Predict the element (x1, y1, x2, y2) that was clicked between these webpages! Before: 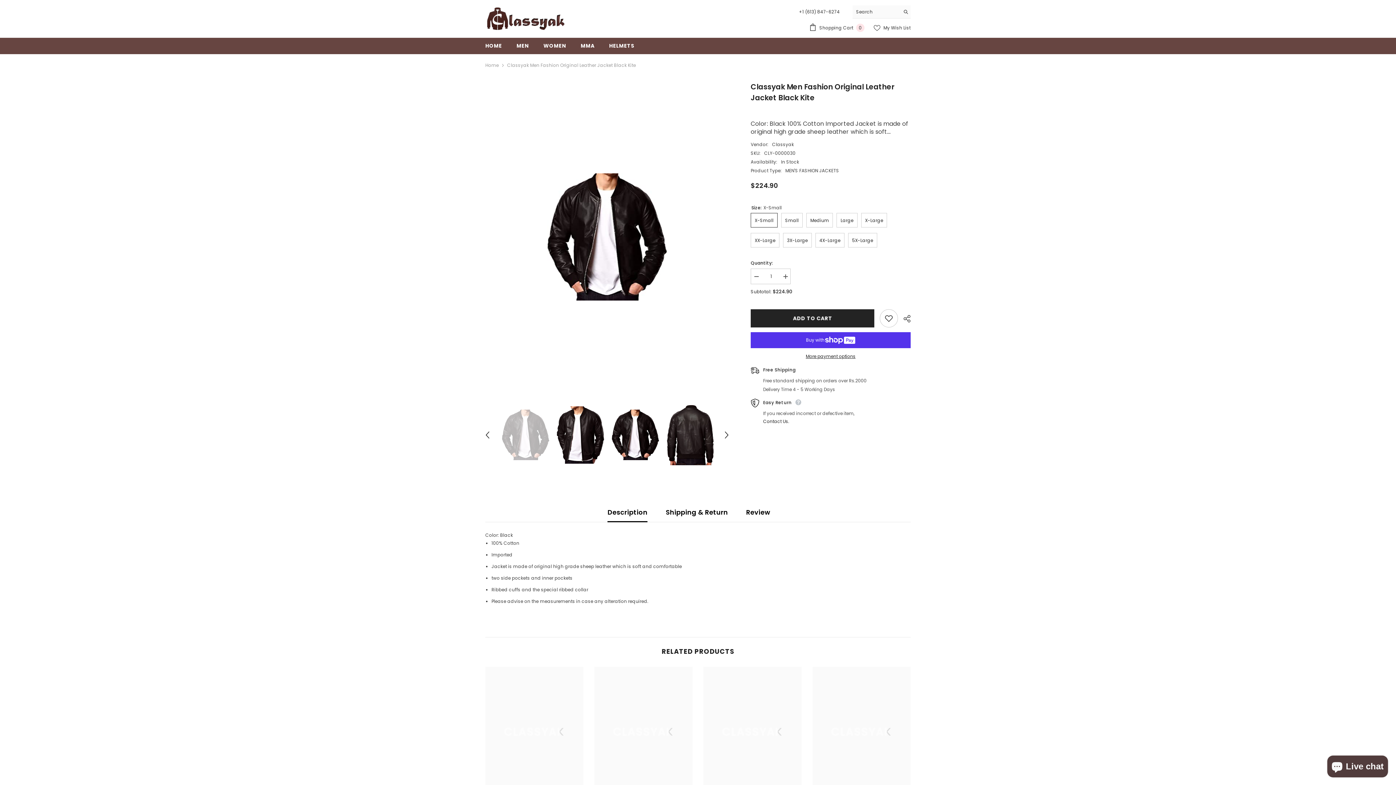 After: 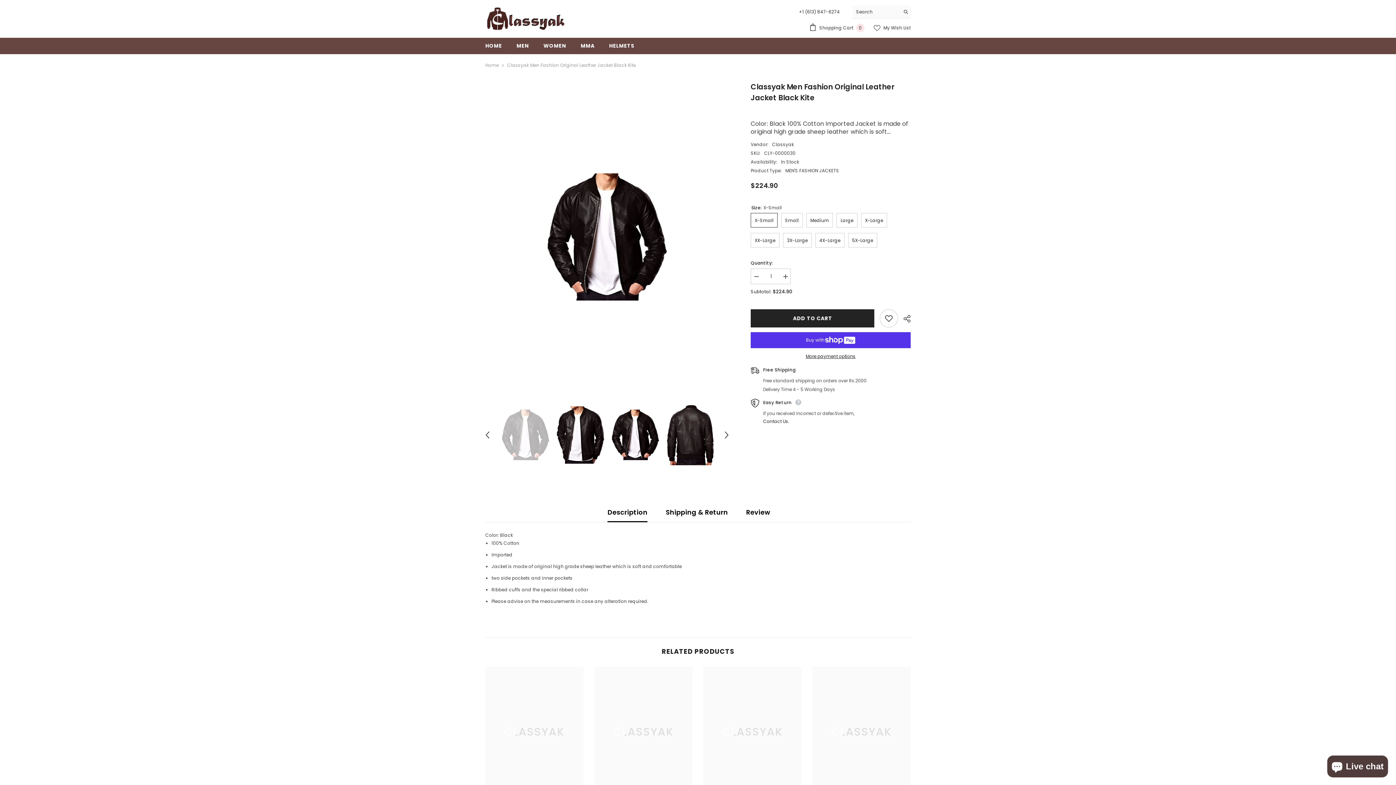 Action: bbox: (750, 268, 761, 285) label: Decrease quantity for Classyak Men Fashion Original Leather Jacket Black Kite